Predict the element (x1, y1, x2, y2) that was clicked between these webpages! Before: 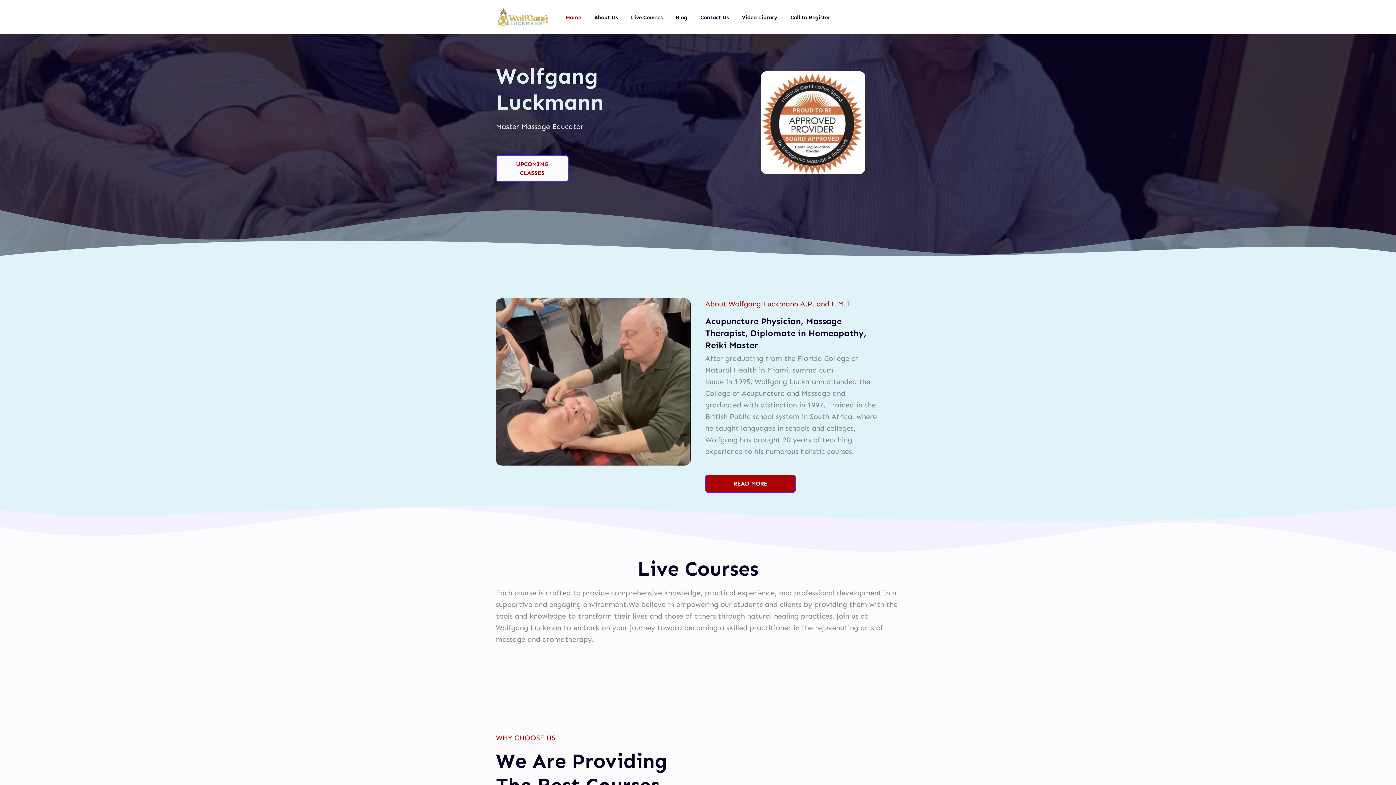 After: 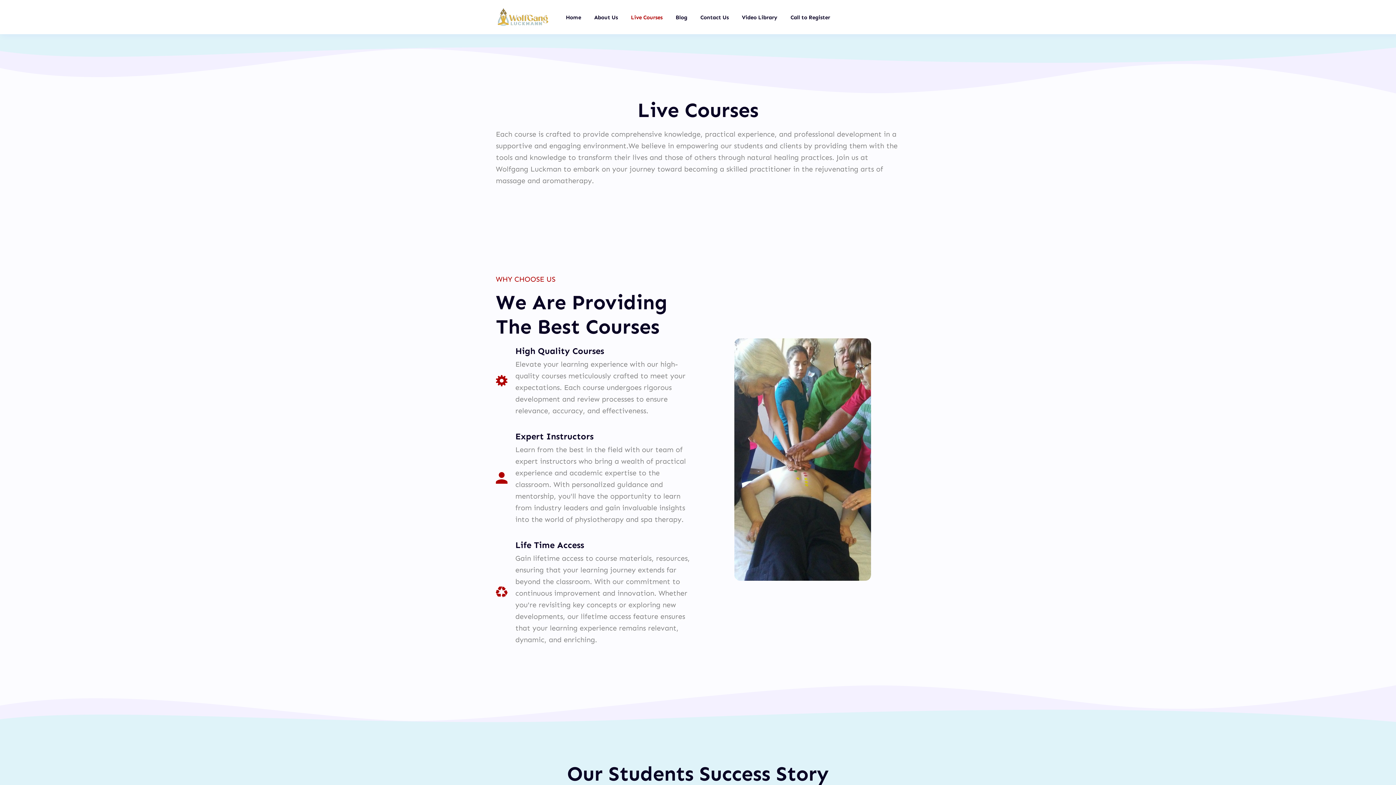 Action: label: Live Courses bbox: (628, 12, 665, 23)